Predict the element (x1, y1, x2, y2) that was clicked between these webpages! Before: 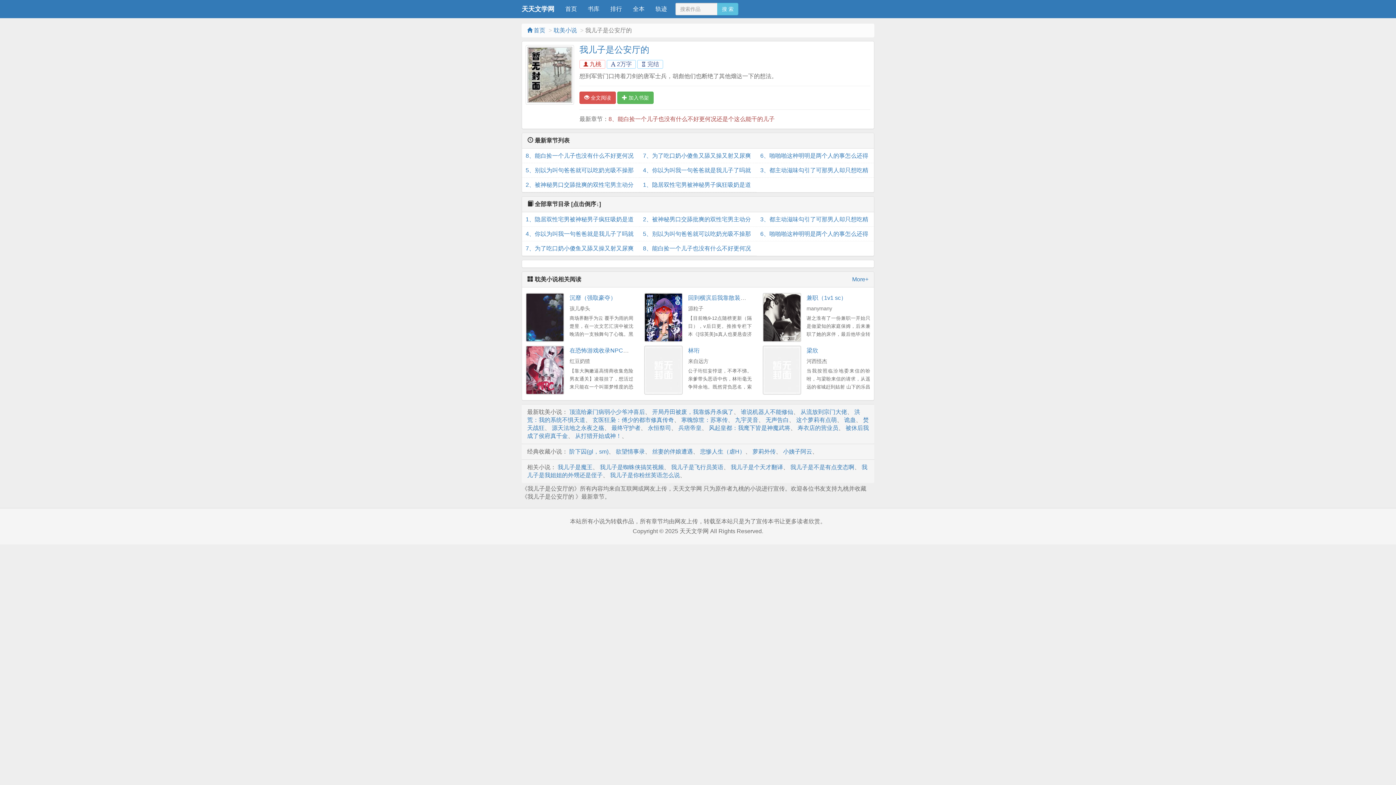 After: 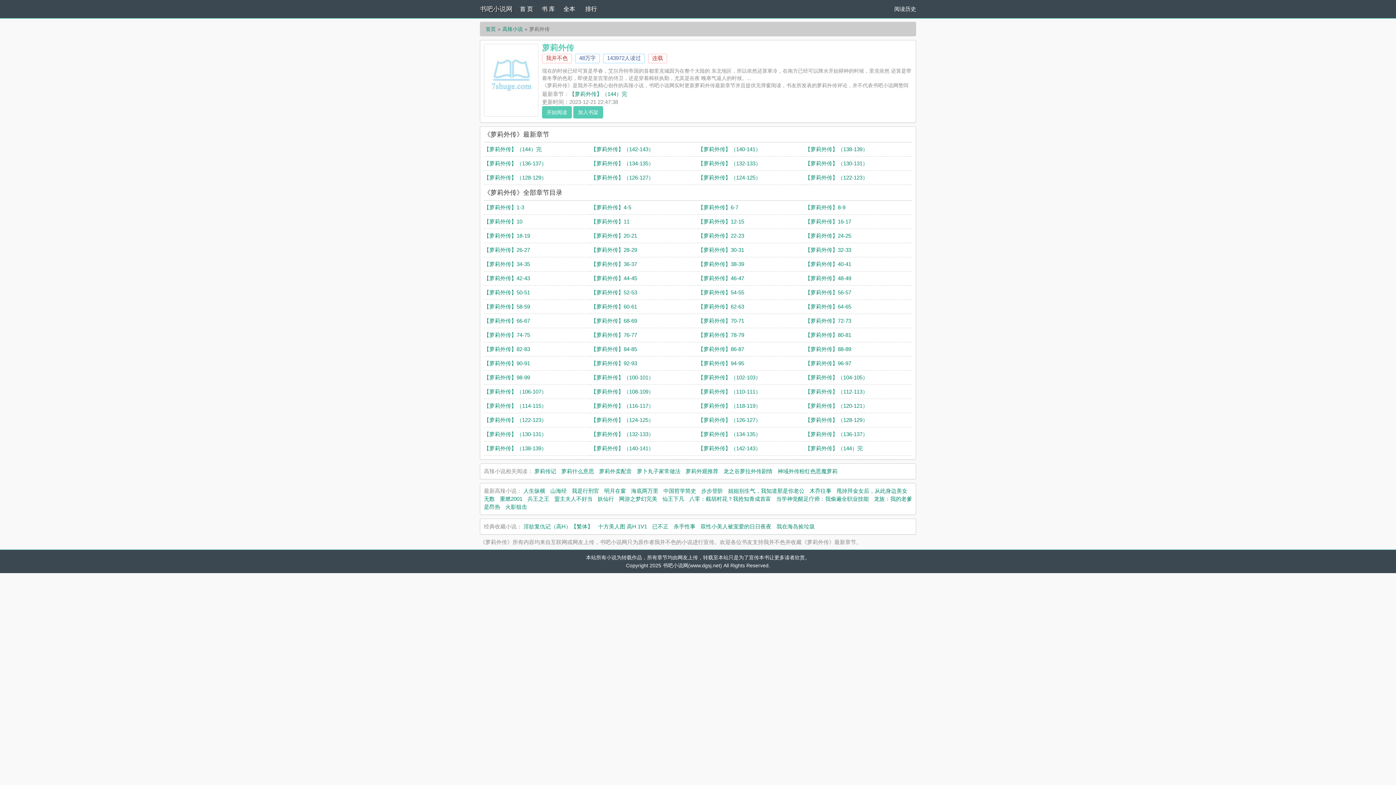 Action: bbox: (752, 448, 776, 454) label: 萝莉外传